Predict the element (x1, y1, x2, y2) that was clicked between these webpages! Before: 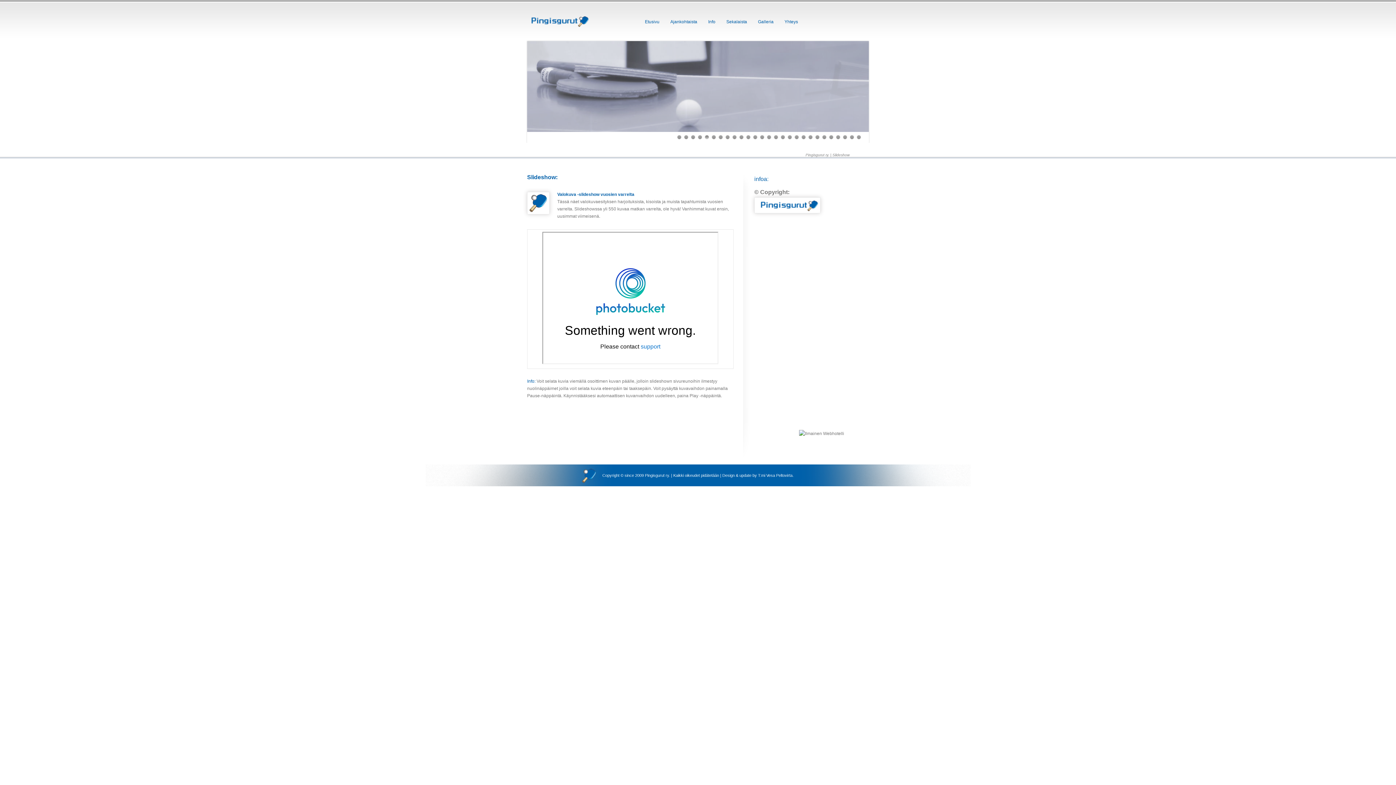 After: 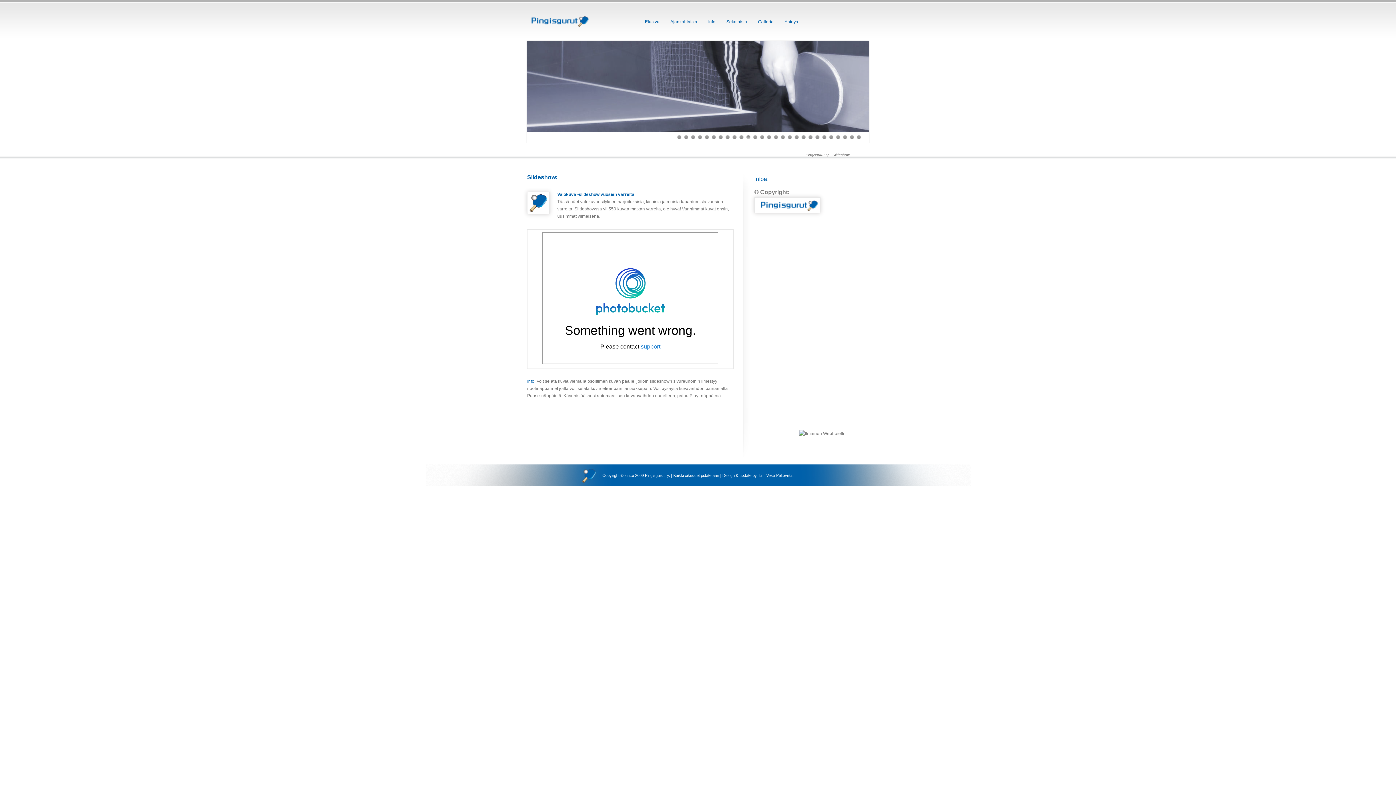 Action: bbox: (527, 22, 589, 28)